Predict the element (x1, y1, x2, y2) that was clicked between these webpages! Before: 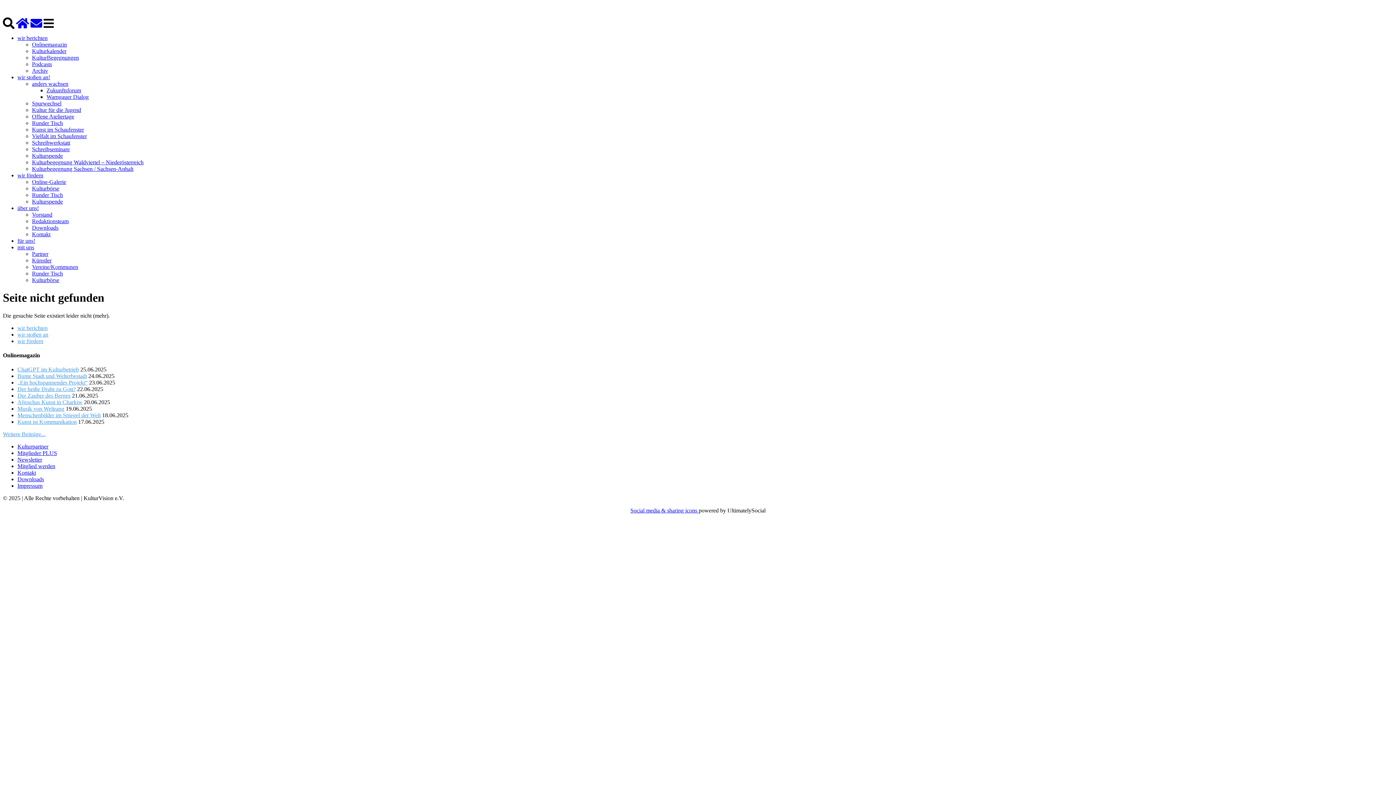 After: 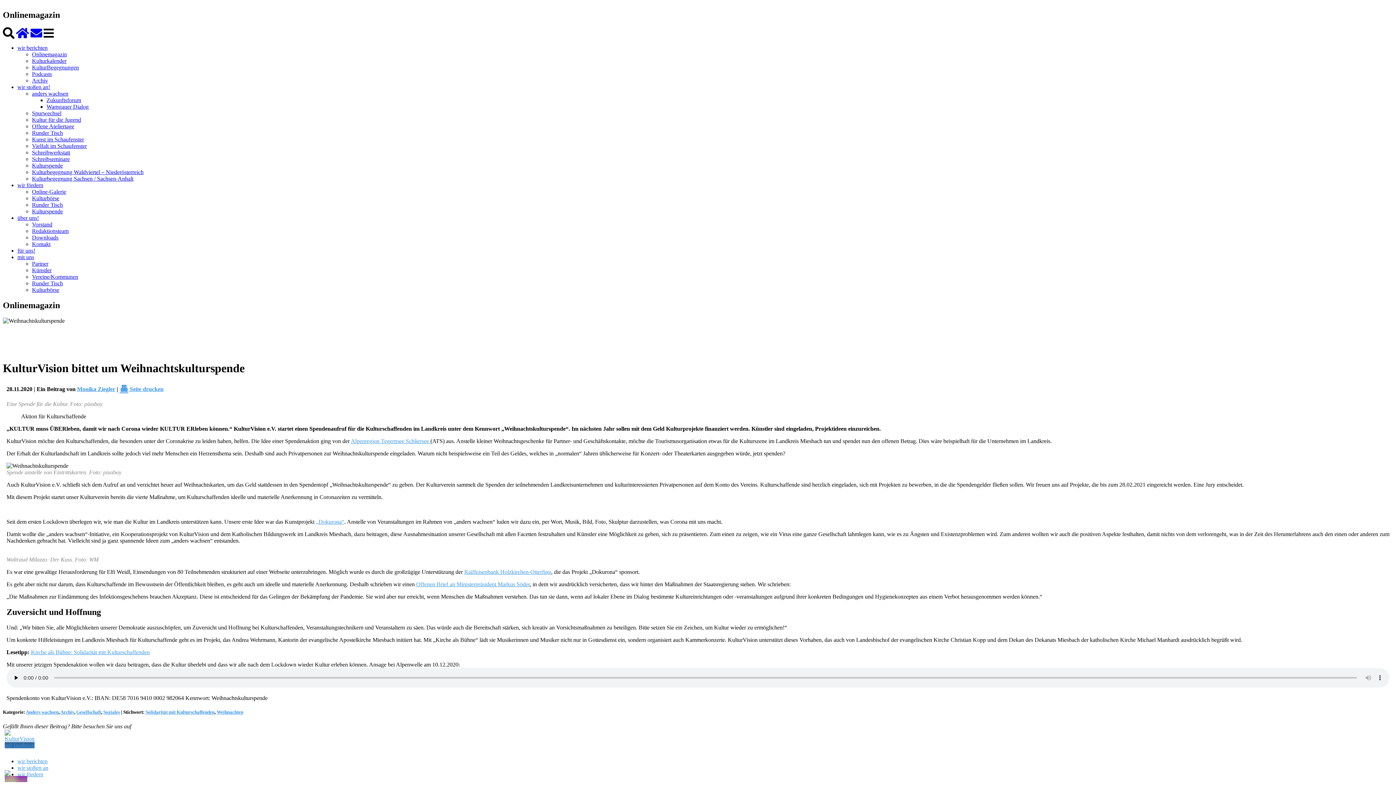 Action: label: Kulturspende bbox: (32, 198, 62, 204)